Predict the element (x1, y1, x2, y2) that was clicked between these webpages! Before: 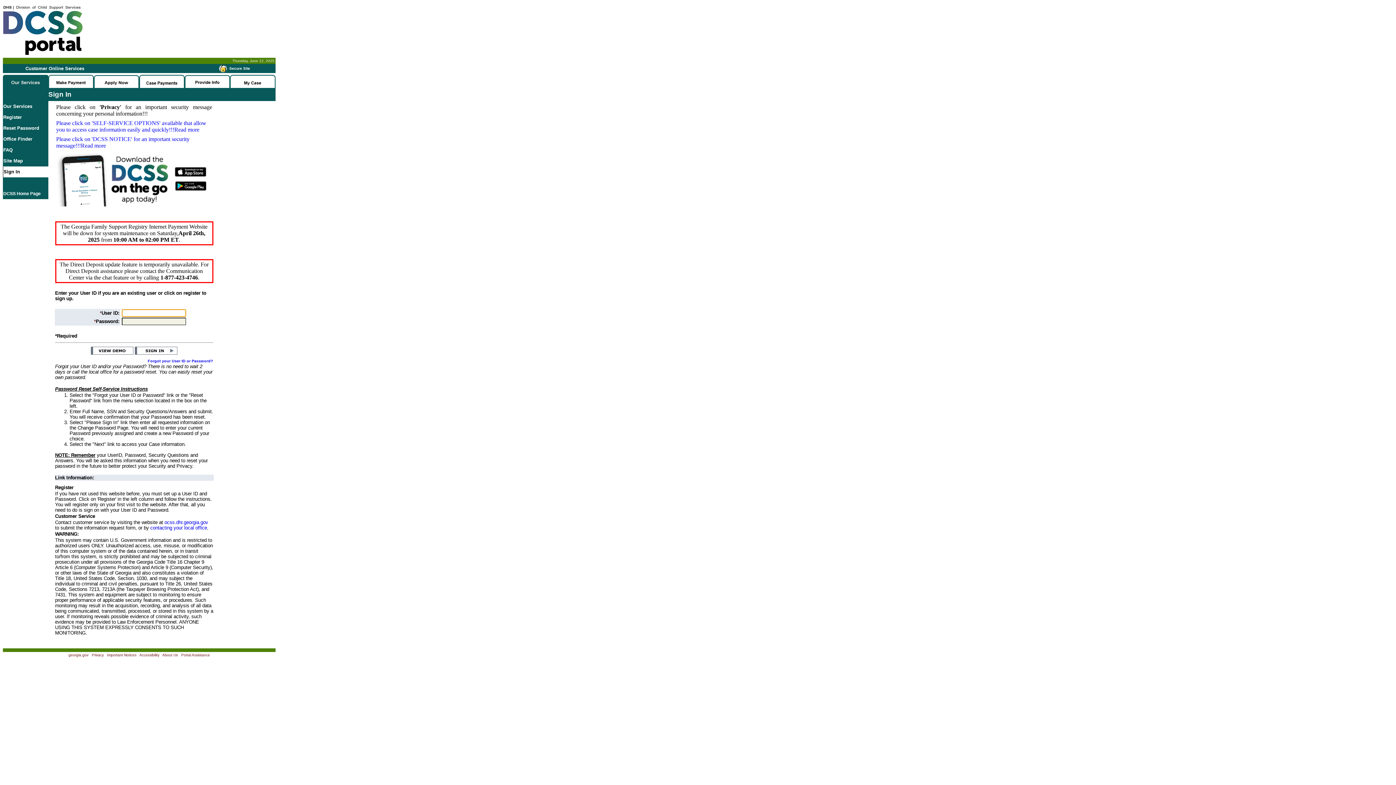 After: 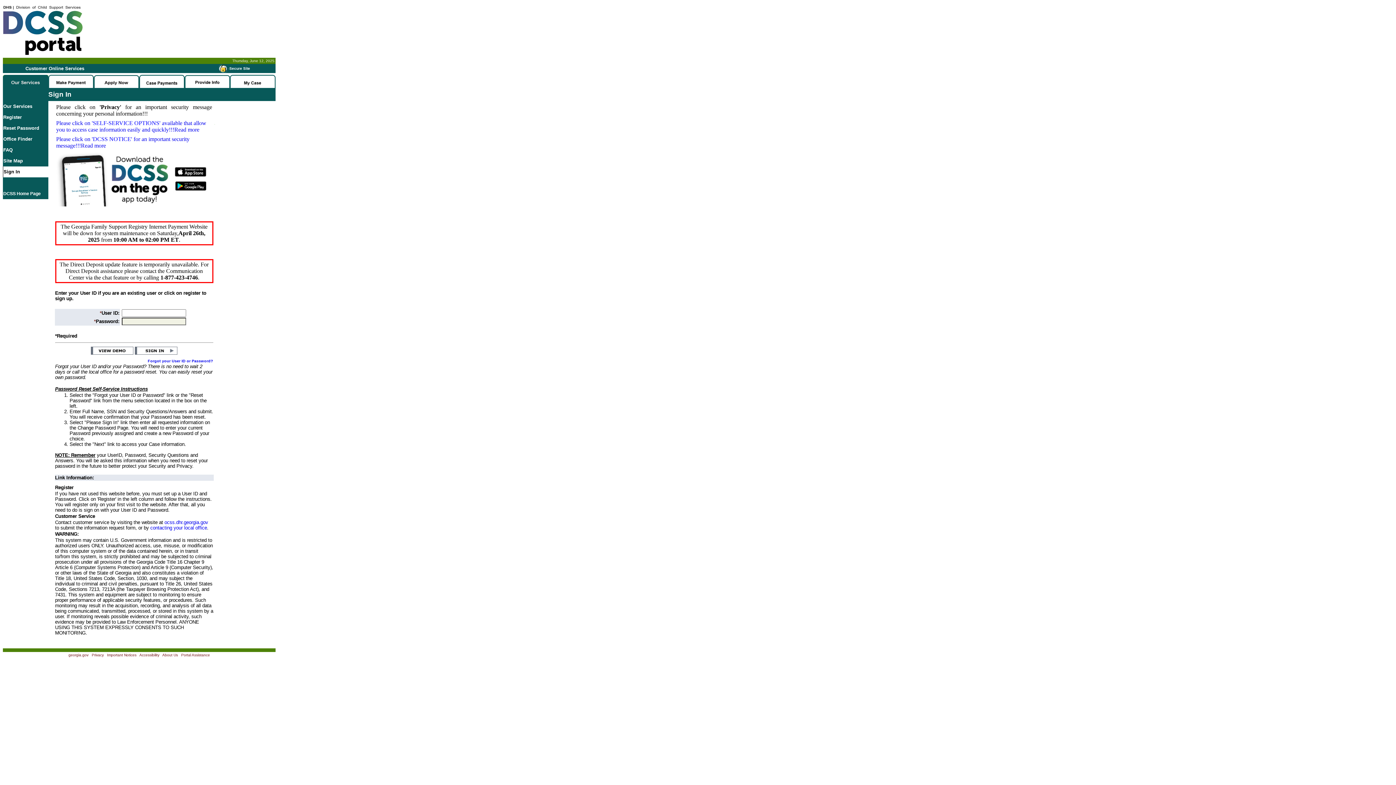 Action: label: Please click on 'SELF-SERVICE OPTIONS' available that allow you to access case information easily and quickly!!!Read more bbox: (56, 120, 206, 132)